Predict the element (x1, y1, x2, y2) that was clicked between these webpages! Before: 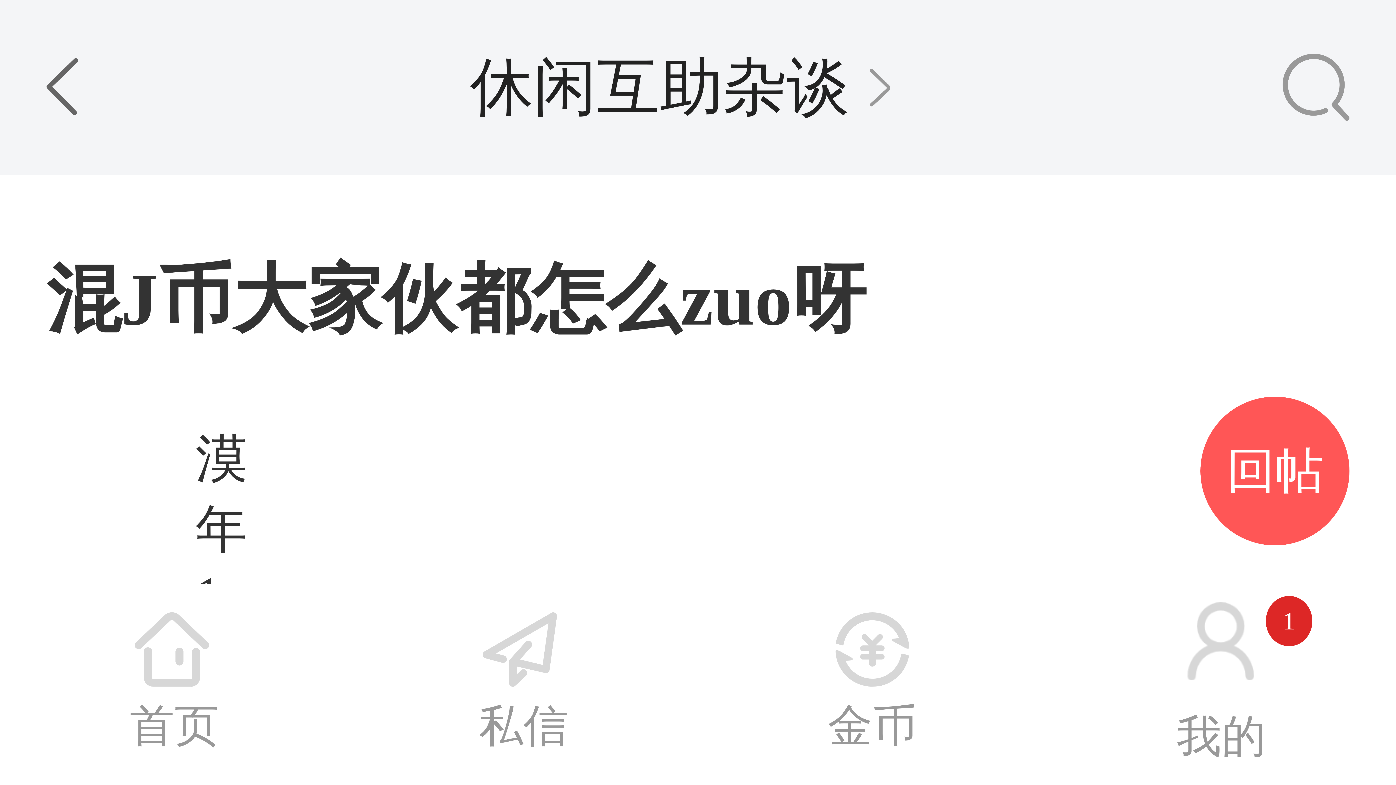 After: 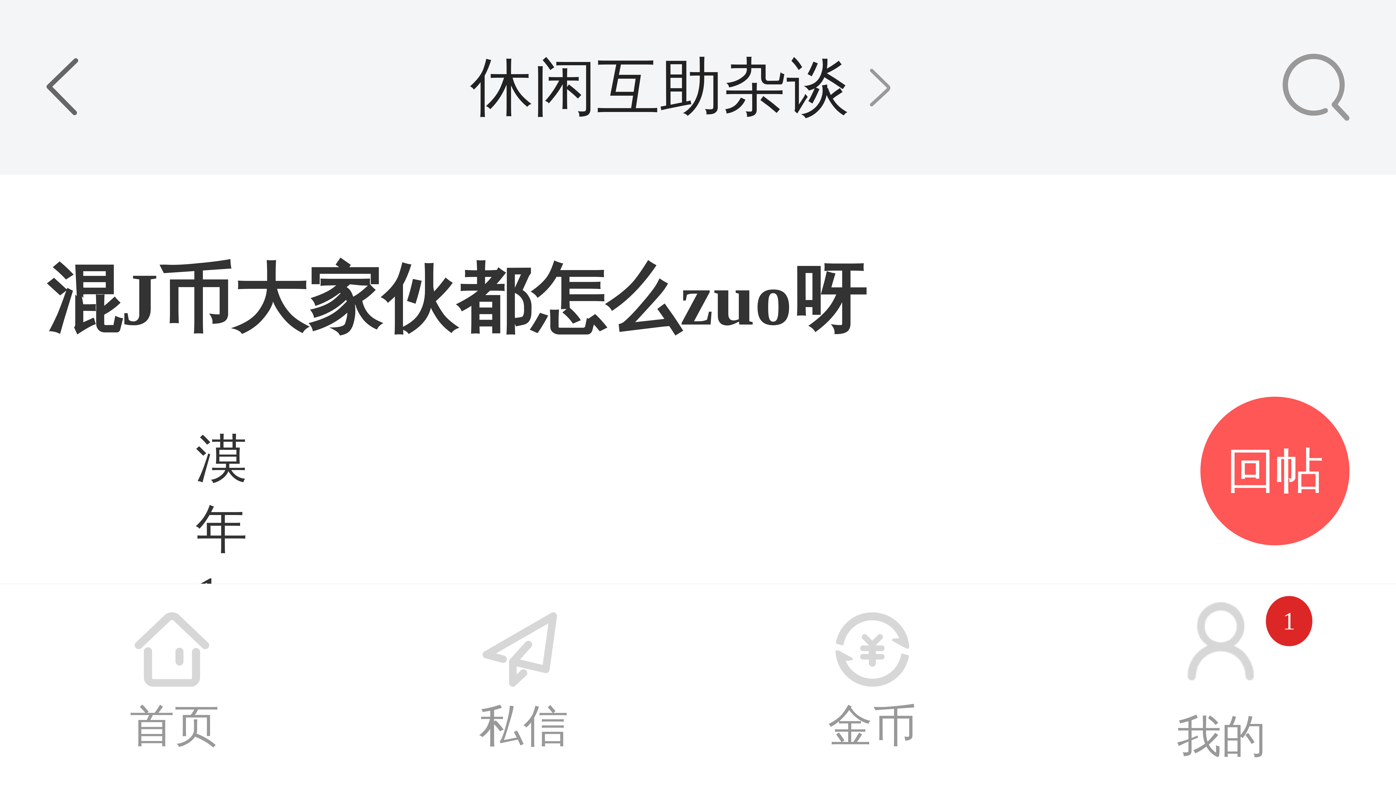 Action: bbox: (1200, 396, 1349, 545) label: 回帖